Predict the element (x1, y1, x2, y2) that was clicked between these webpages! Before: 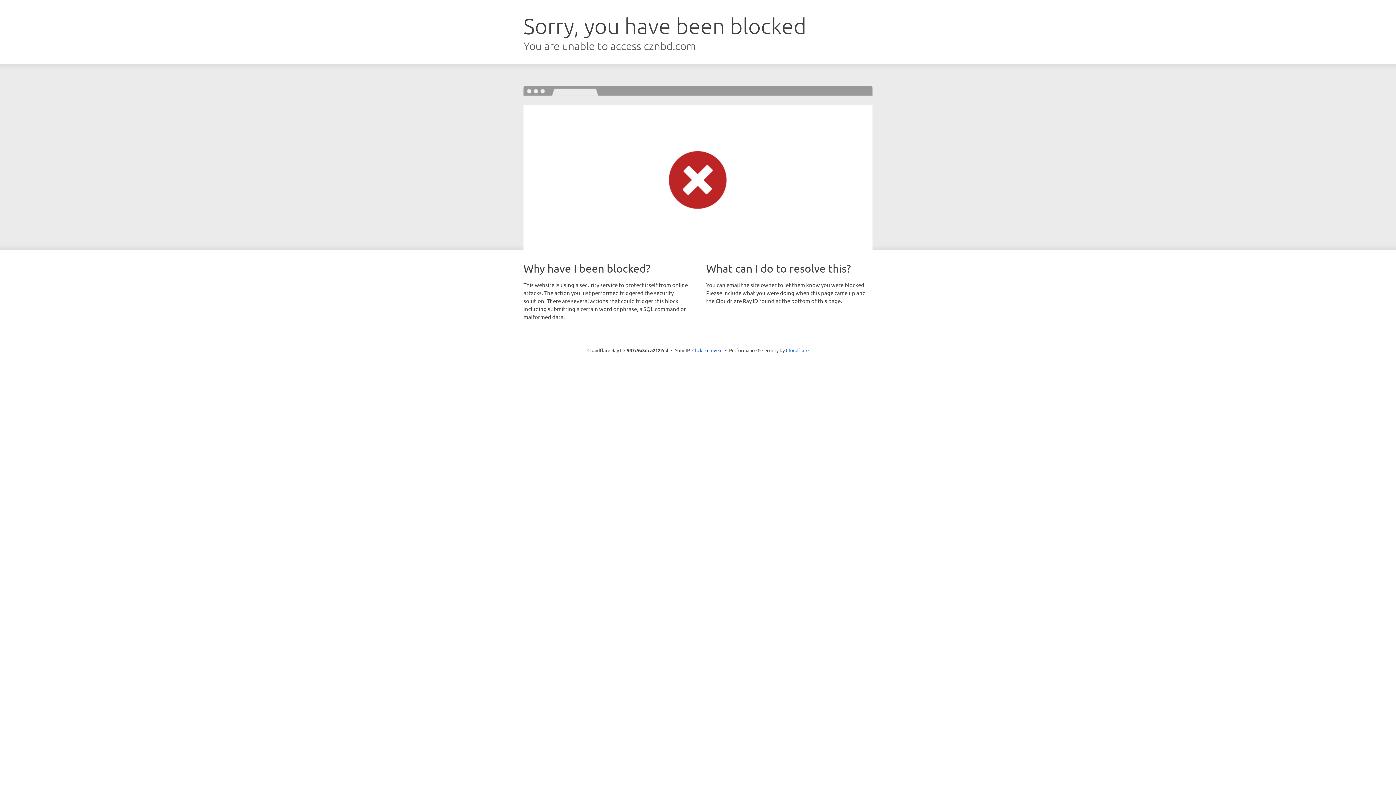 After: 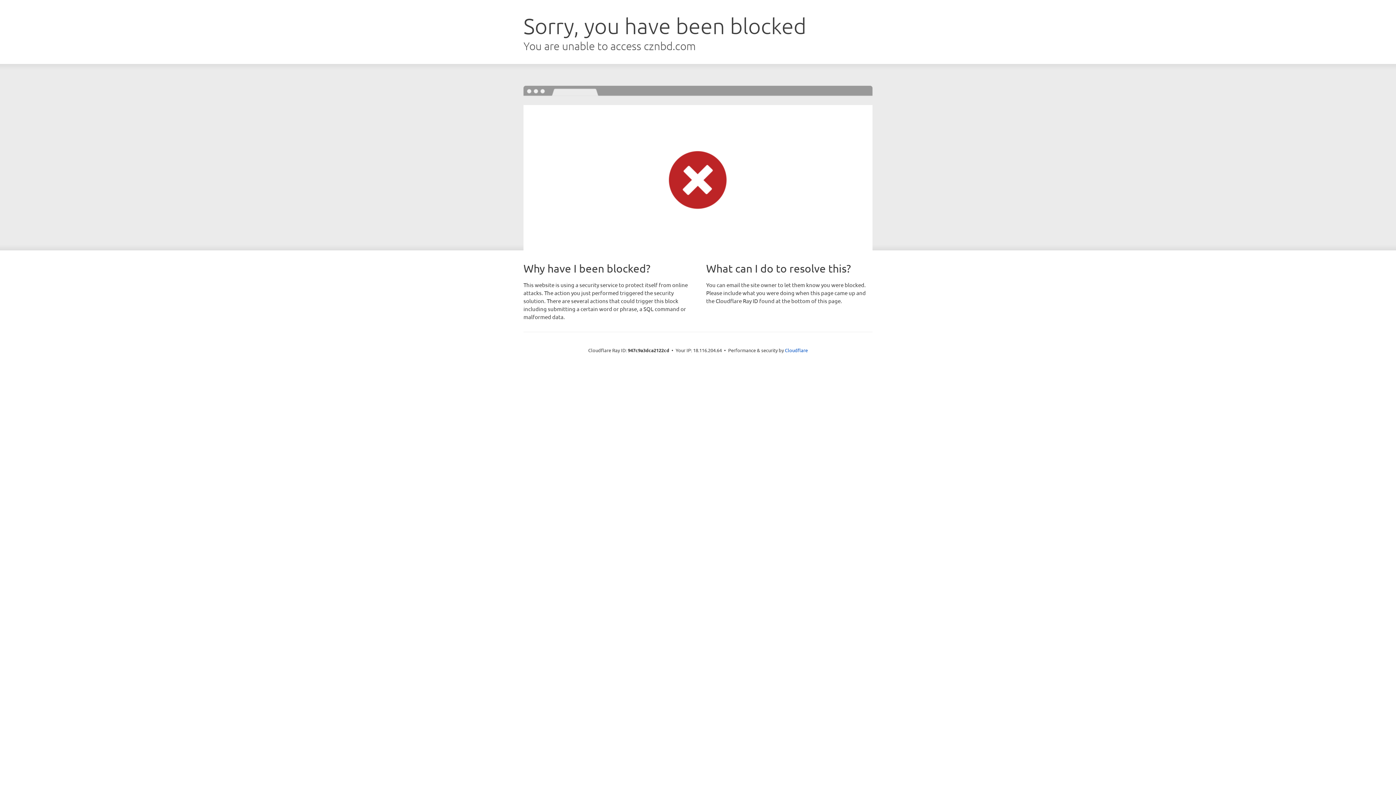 Action: label: Click to reveal bbox: (692, 346, 722, 353)